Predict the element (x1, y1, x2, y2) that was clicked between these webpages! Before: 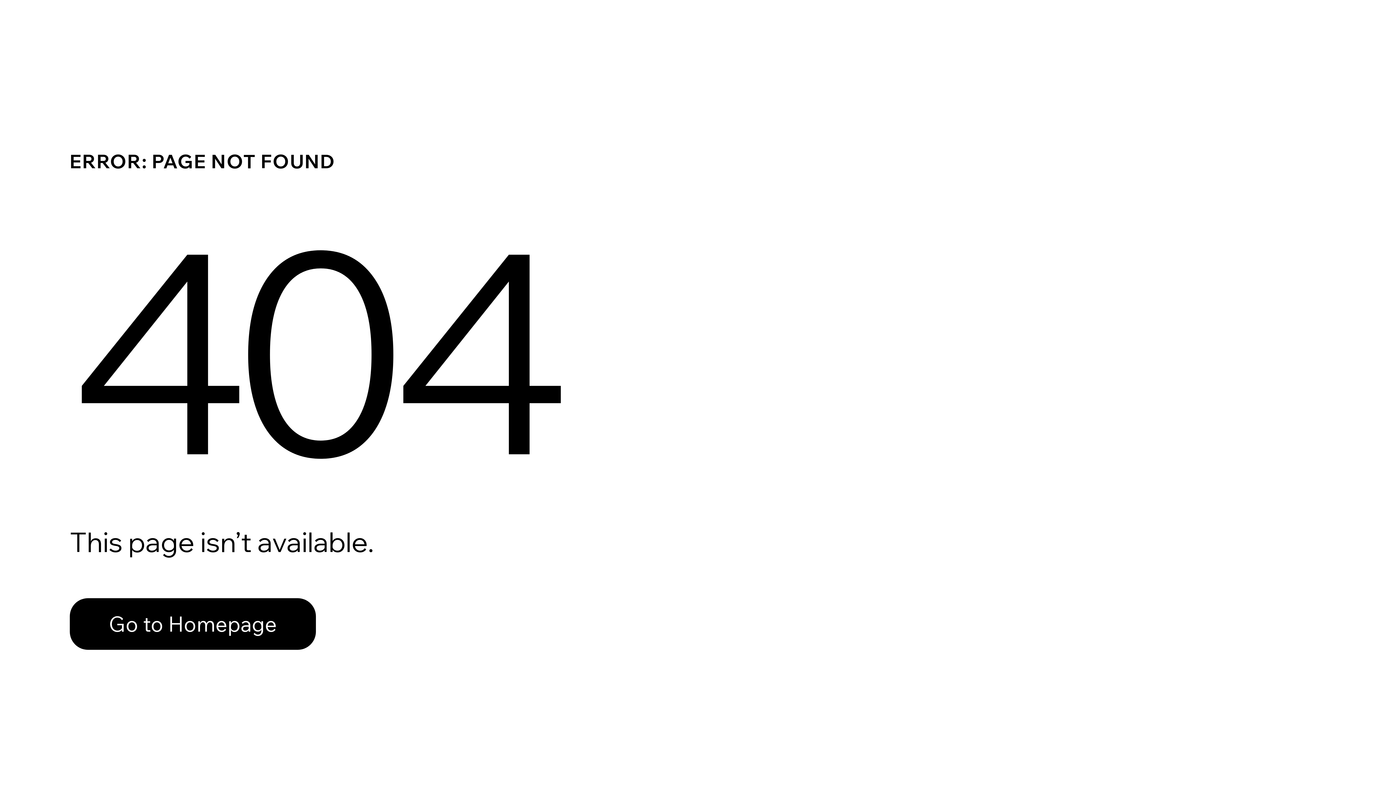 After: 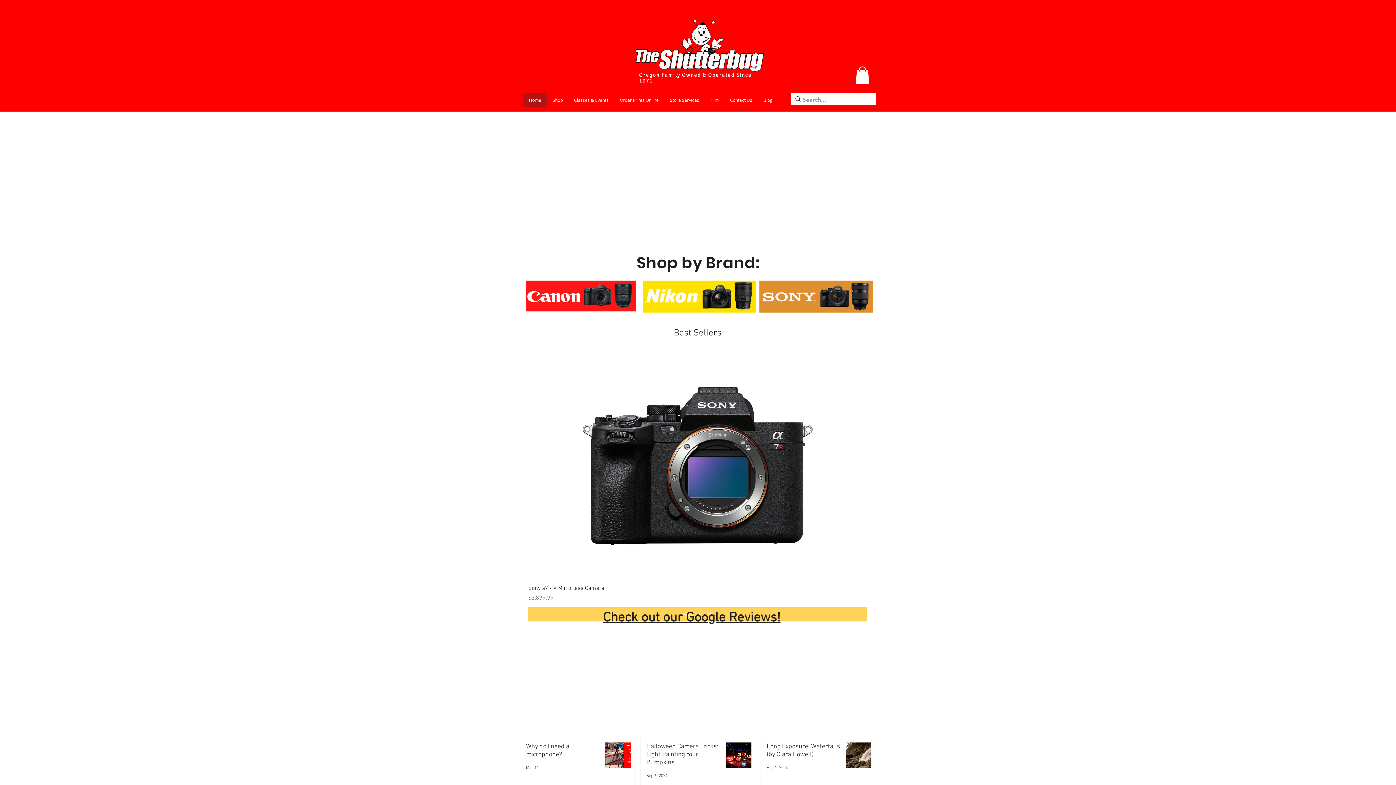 Action: bbox: (69, 598, 316, 650) label: Go to Homepage